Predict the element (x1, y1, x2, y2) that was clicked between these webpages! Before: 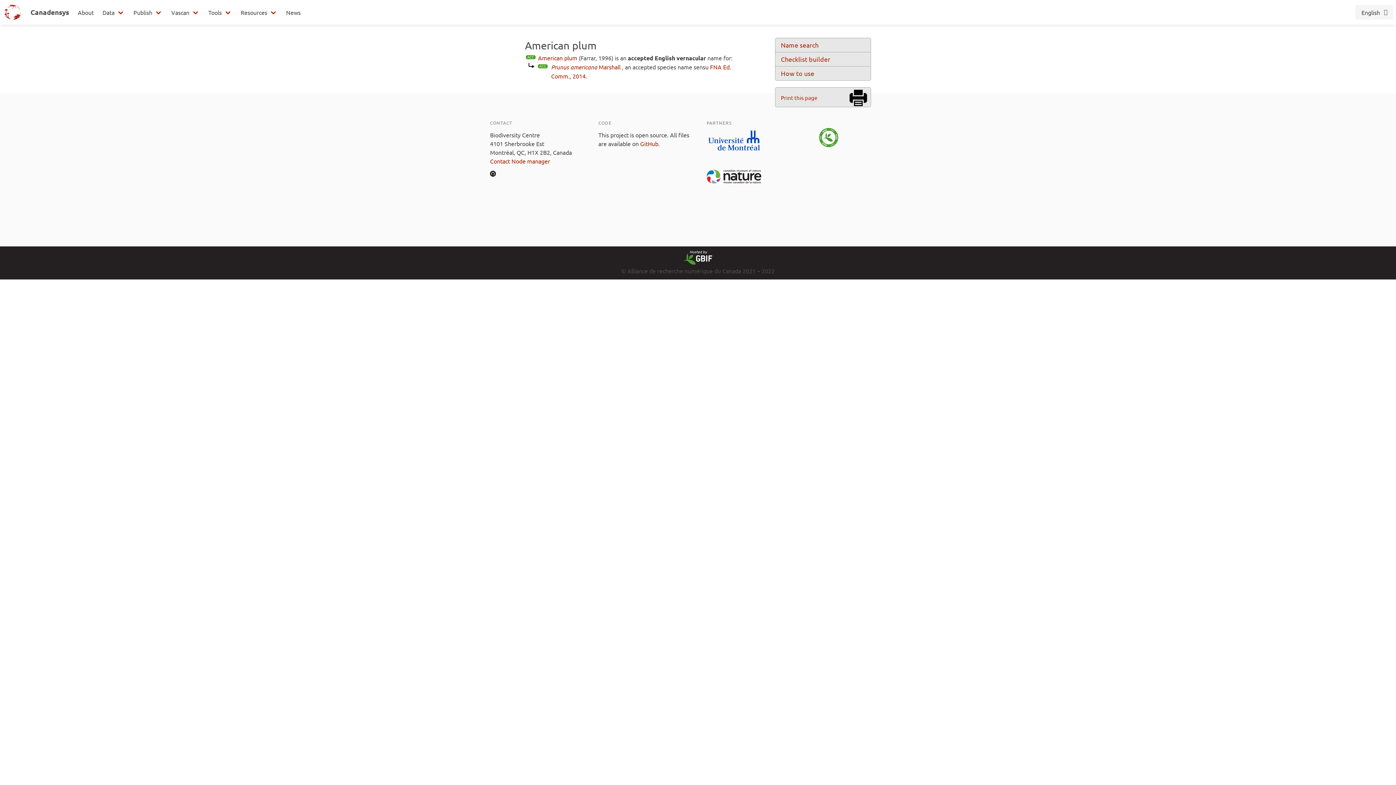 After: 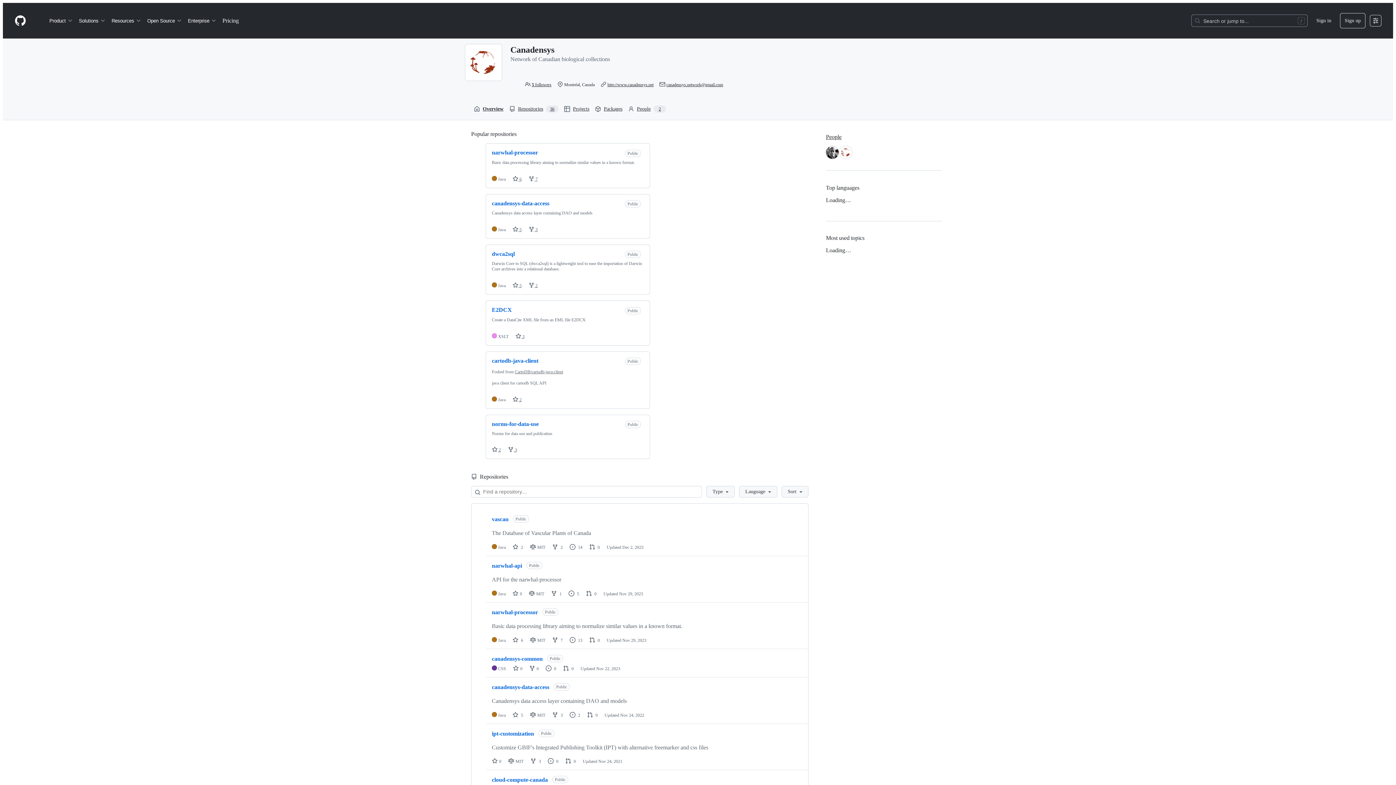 Action: bbox: (490, 171, 496, 177)